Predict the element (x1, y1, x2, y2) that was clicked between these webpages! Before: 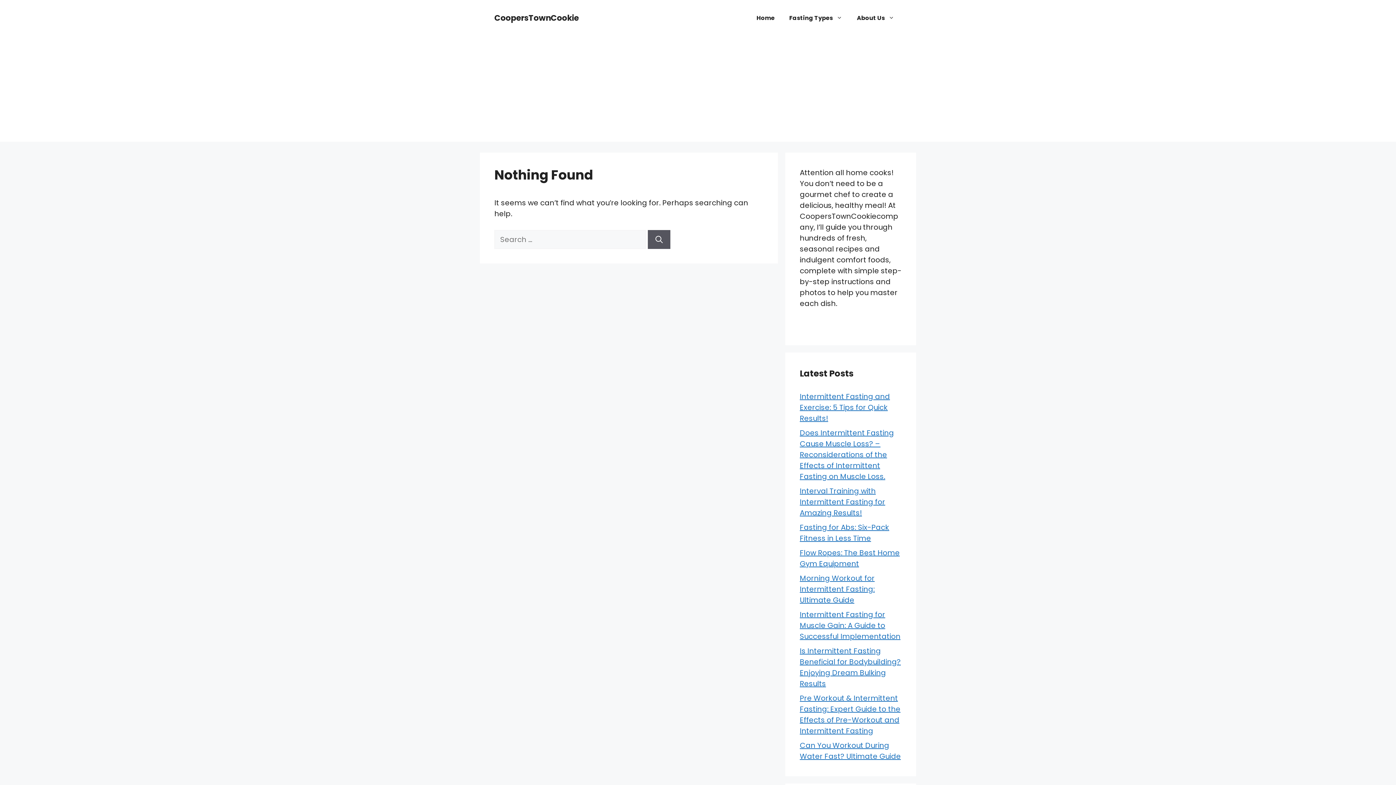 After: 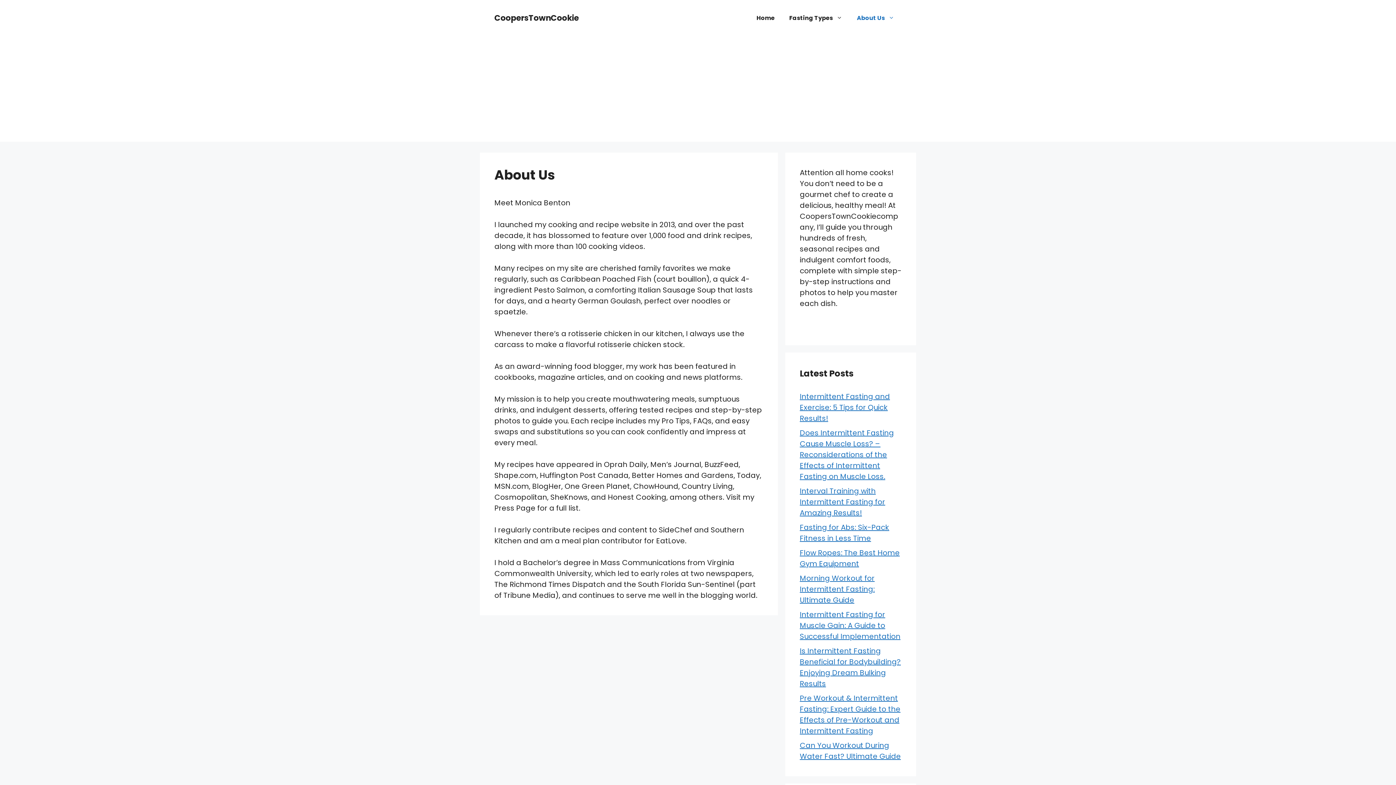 Action: bbox: (849, 7, 901, 29) label: About Us